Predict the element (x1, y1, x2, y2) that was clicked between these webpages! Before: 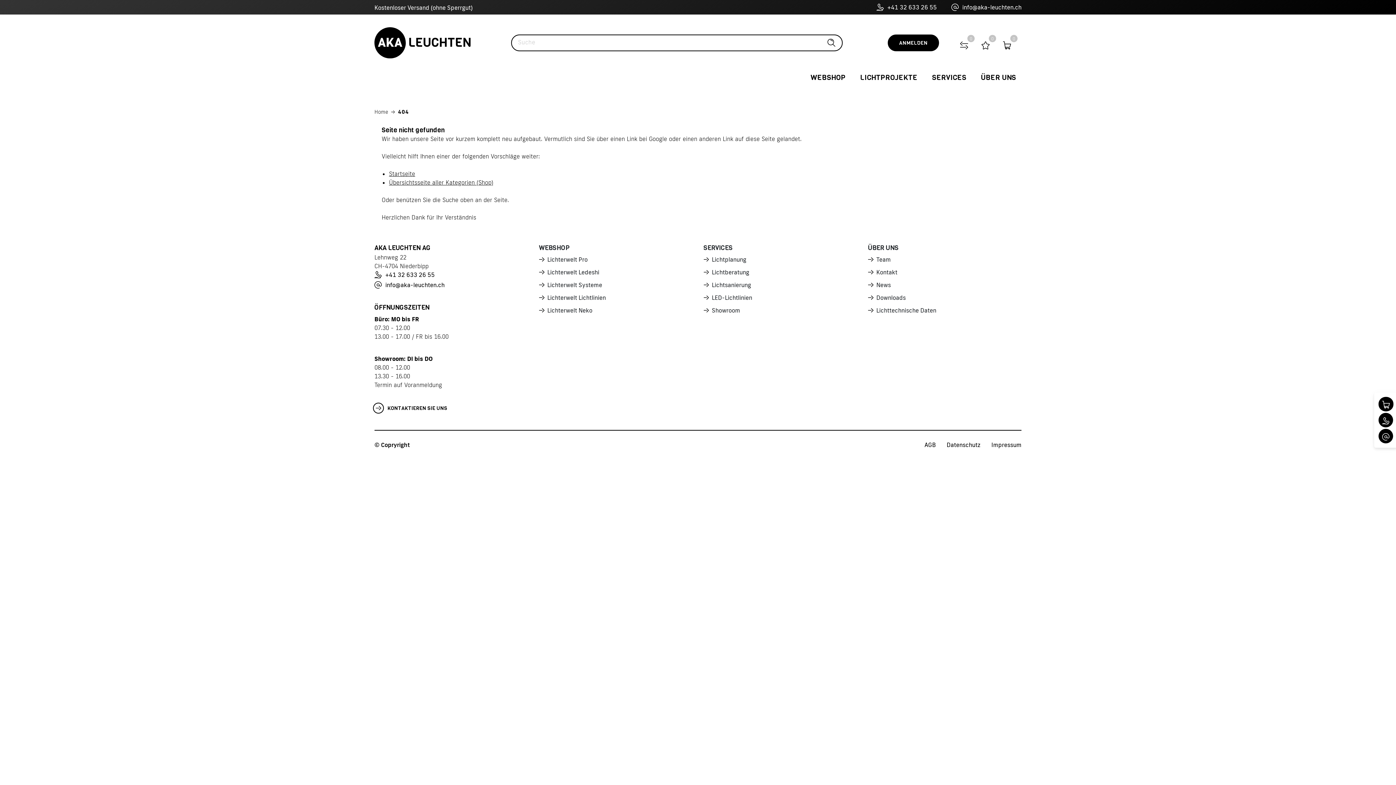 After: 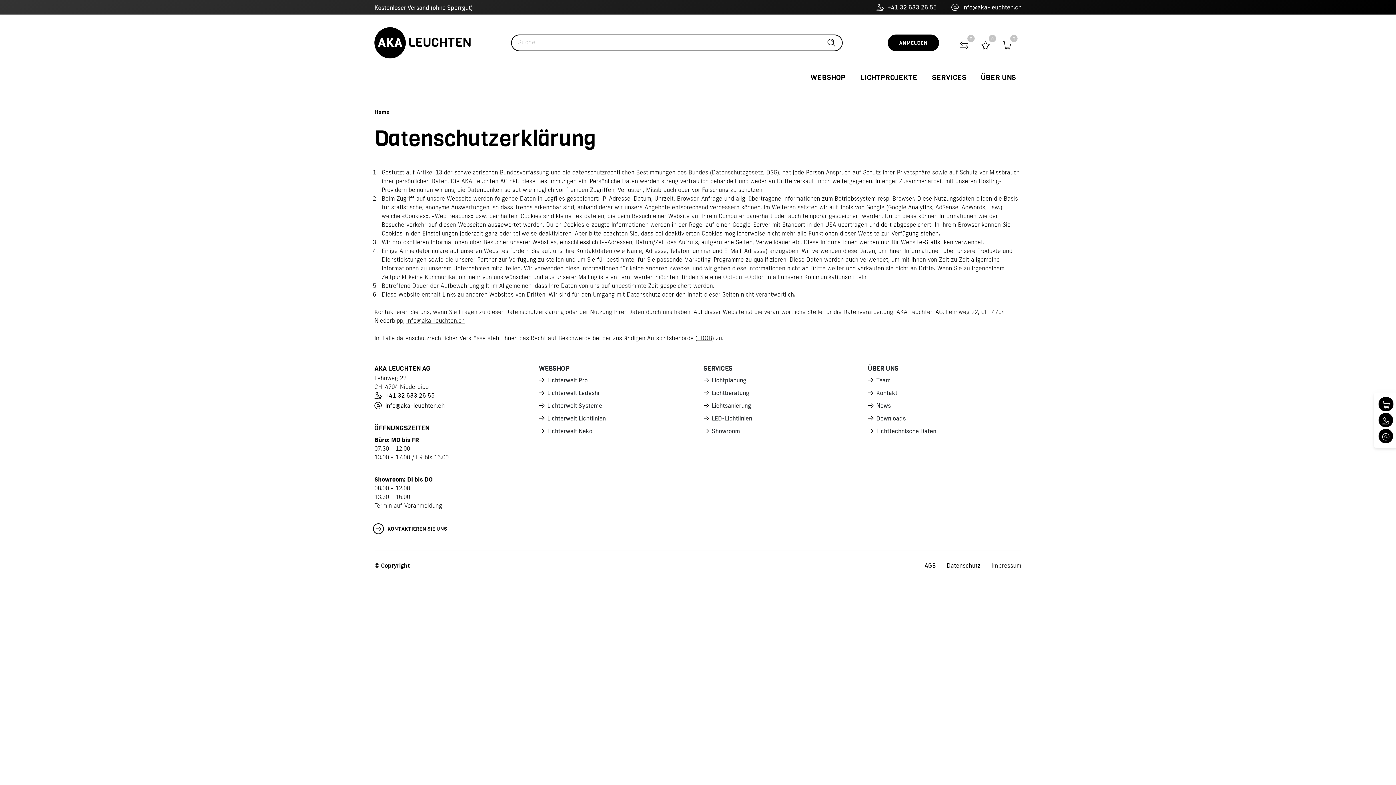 Action: bbox: (946, 440, 980, 449) label: Datenschutz